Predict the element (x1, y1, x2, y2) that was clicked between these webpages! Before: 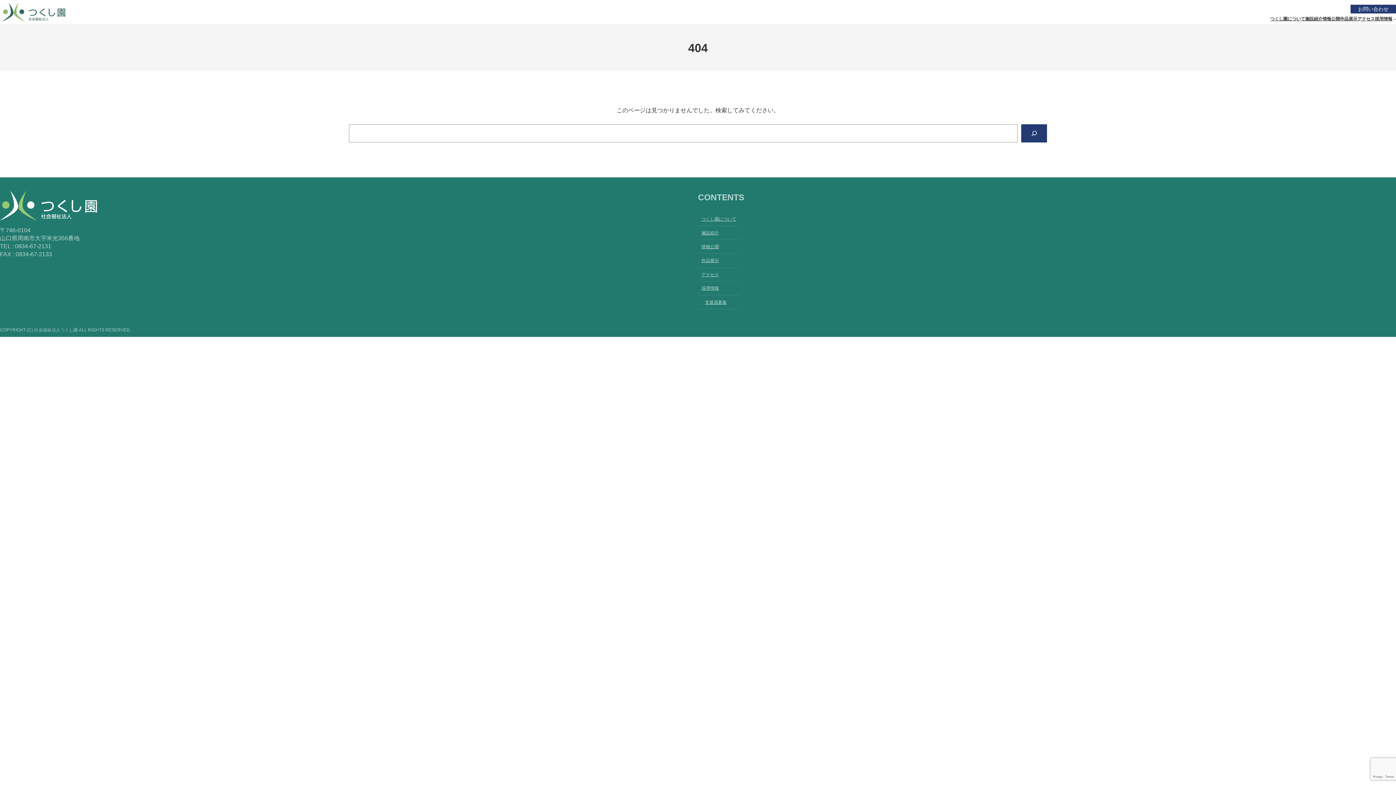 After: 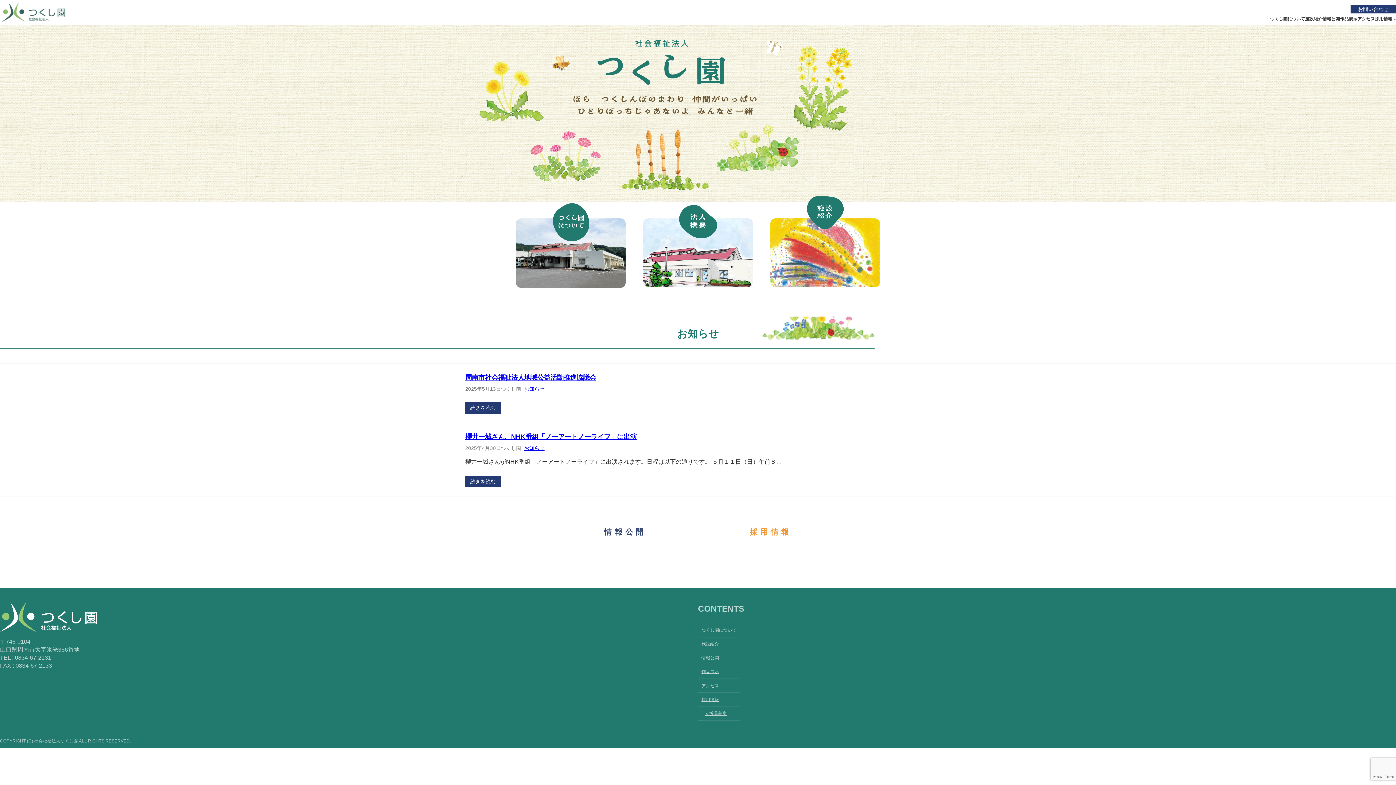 Action: bbox: (0, 2, 67, 22)